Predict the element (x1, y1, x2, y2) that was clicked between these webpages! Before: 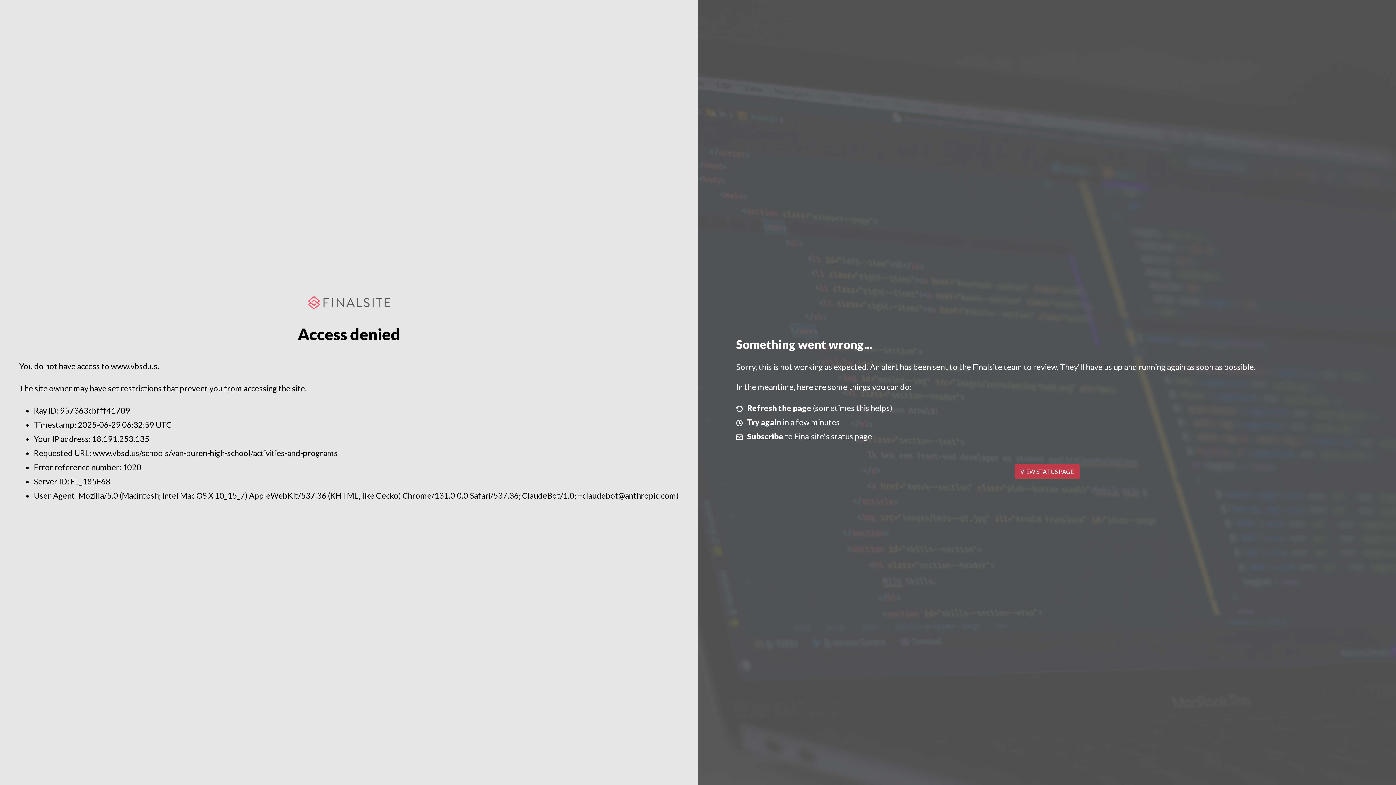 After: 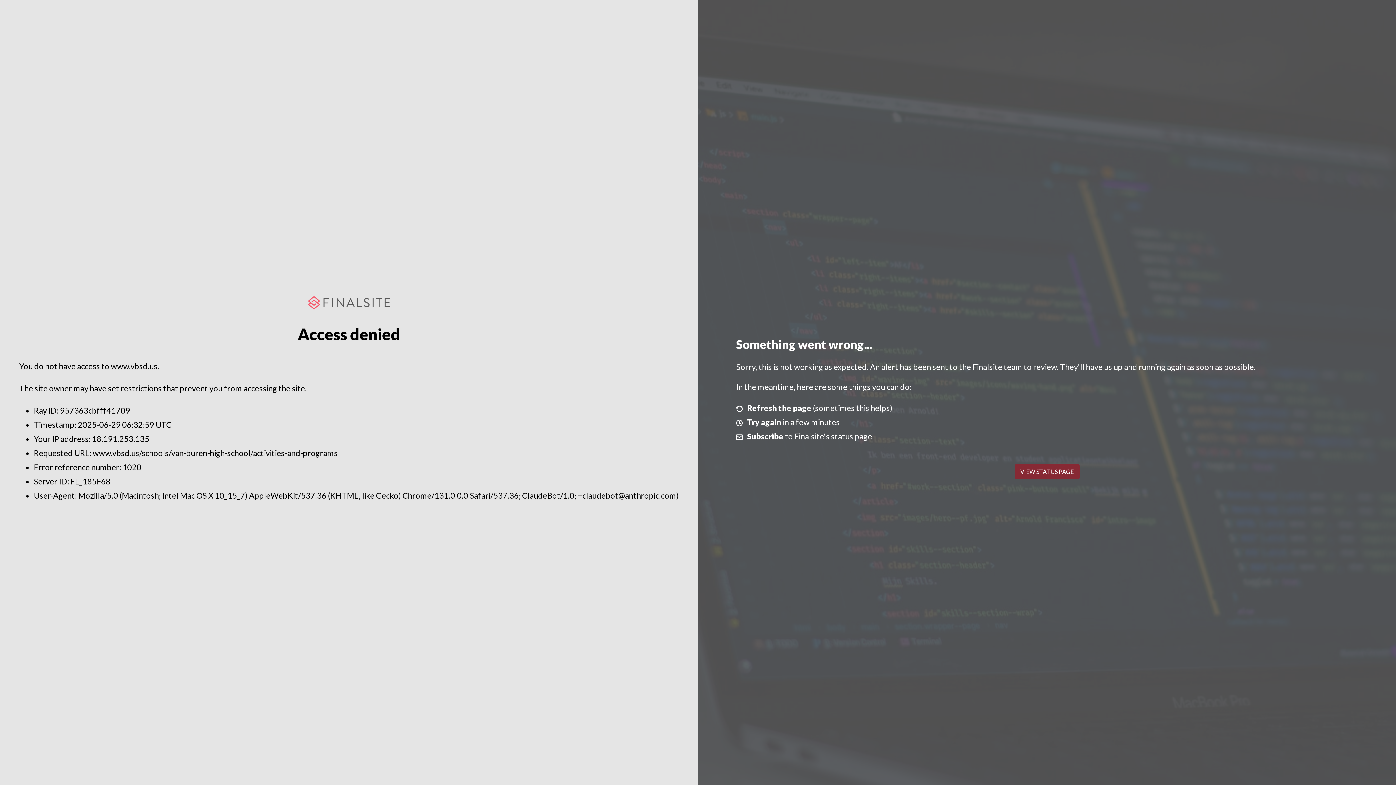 Action: label: VIEW STATUS PAGE bbox: (1014, 464, 1079, 479)